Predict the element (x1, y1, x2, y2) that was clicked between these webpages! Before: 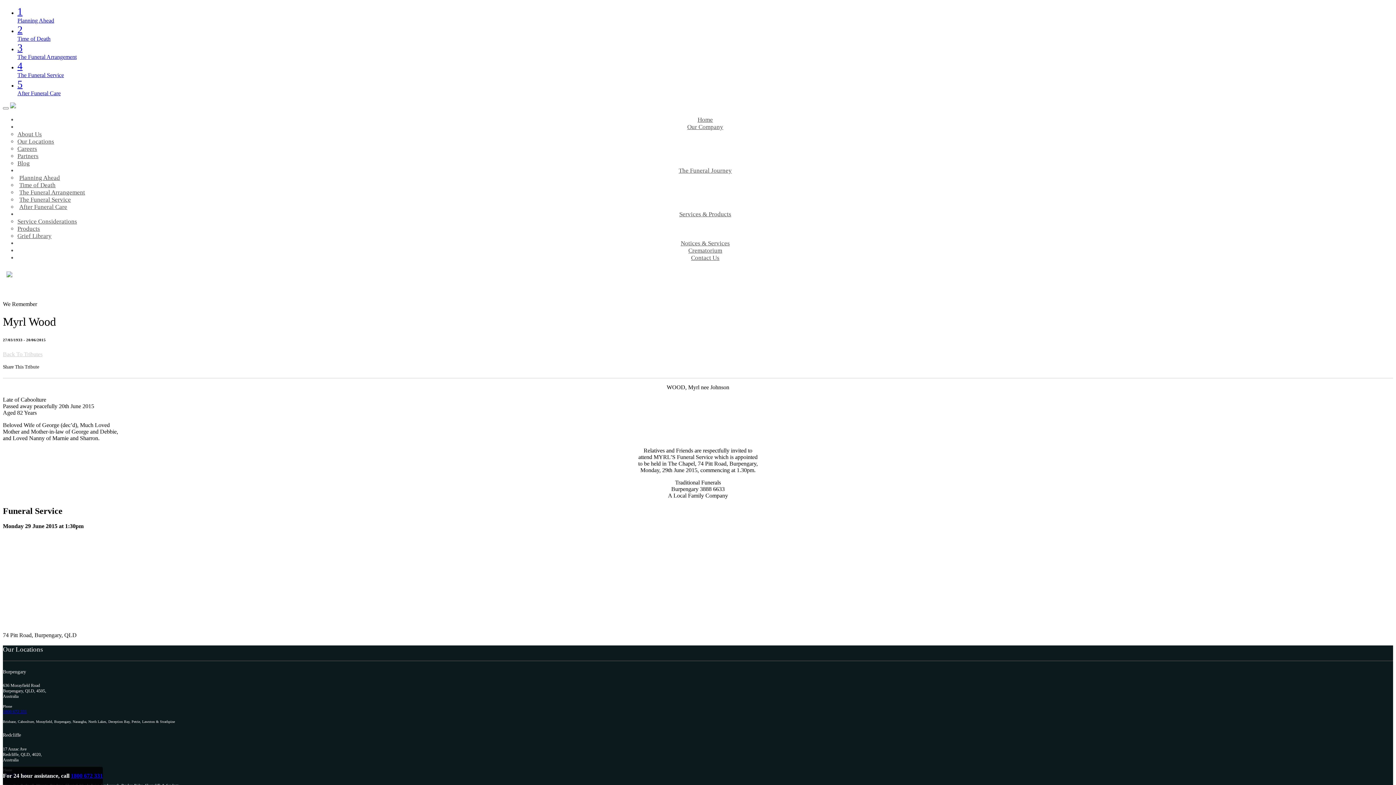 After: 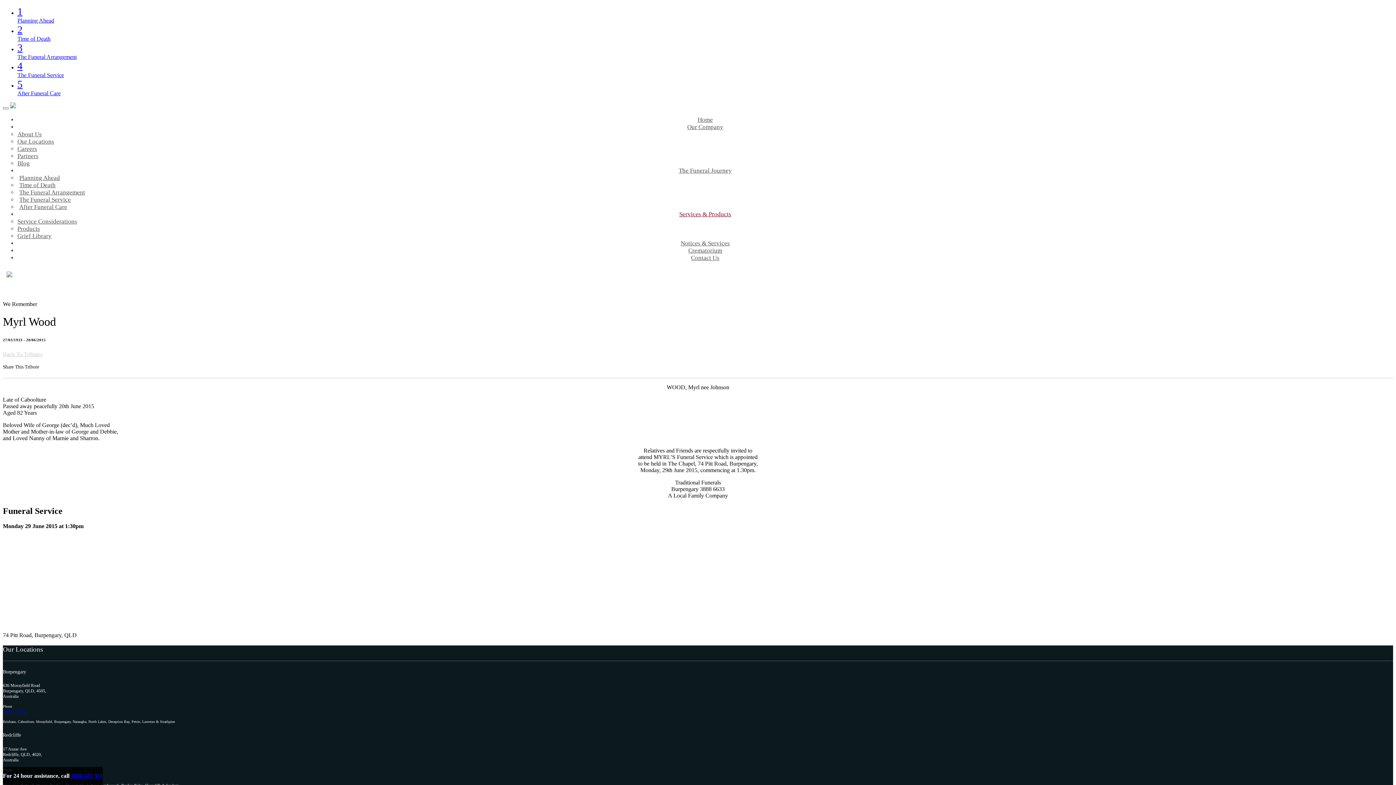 Action: label: Services & Products bbox: (679, 210, 731, 217)